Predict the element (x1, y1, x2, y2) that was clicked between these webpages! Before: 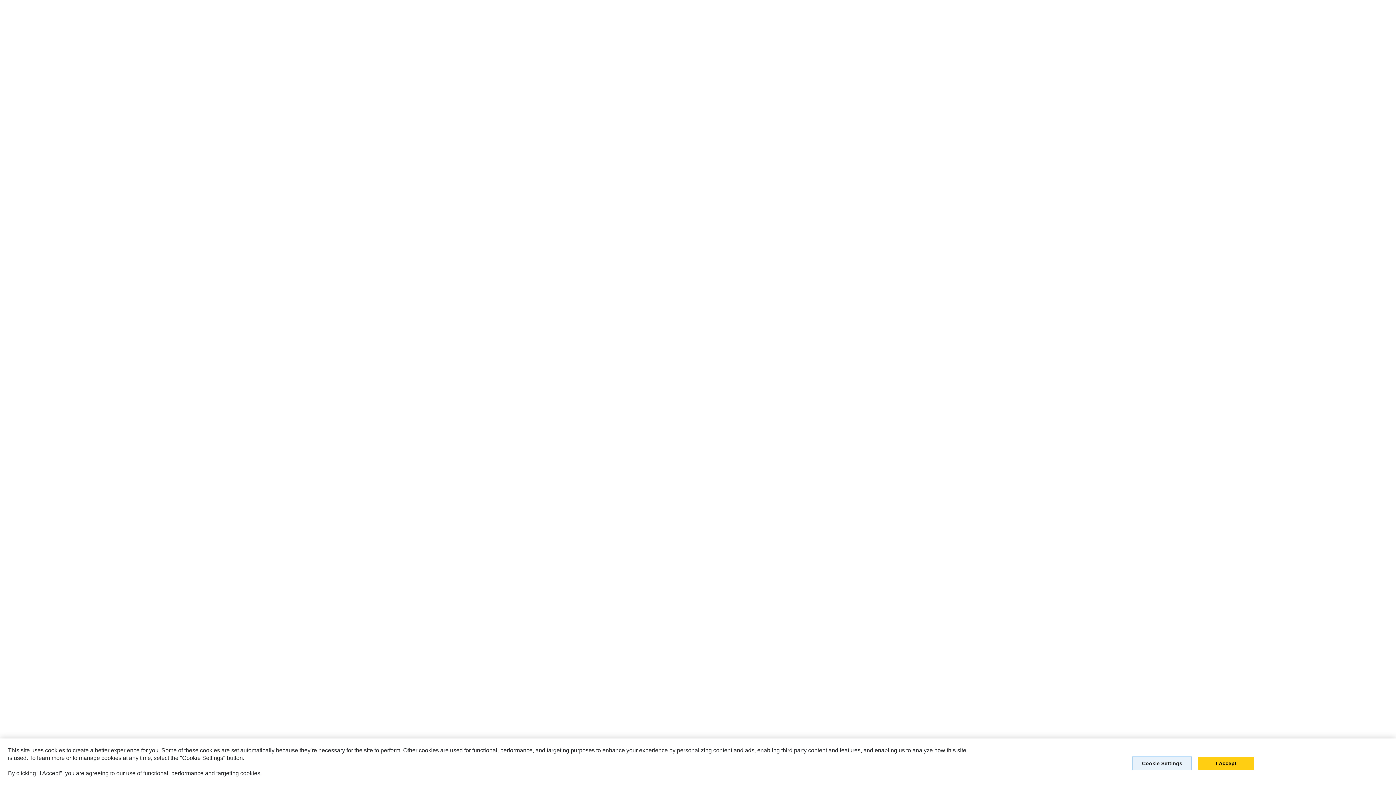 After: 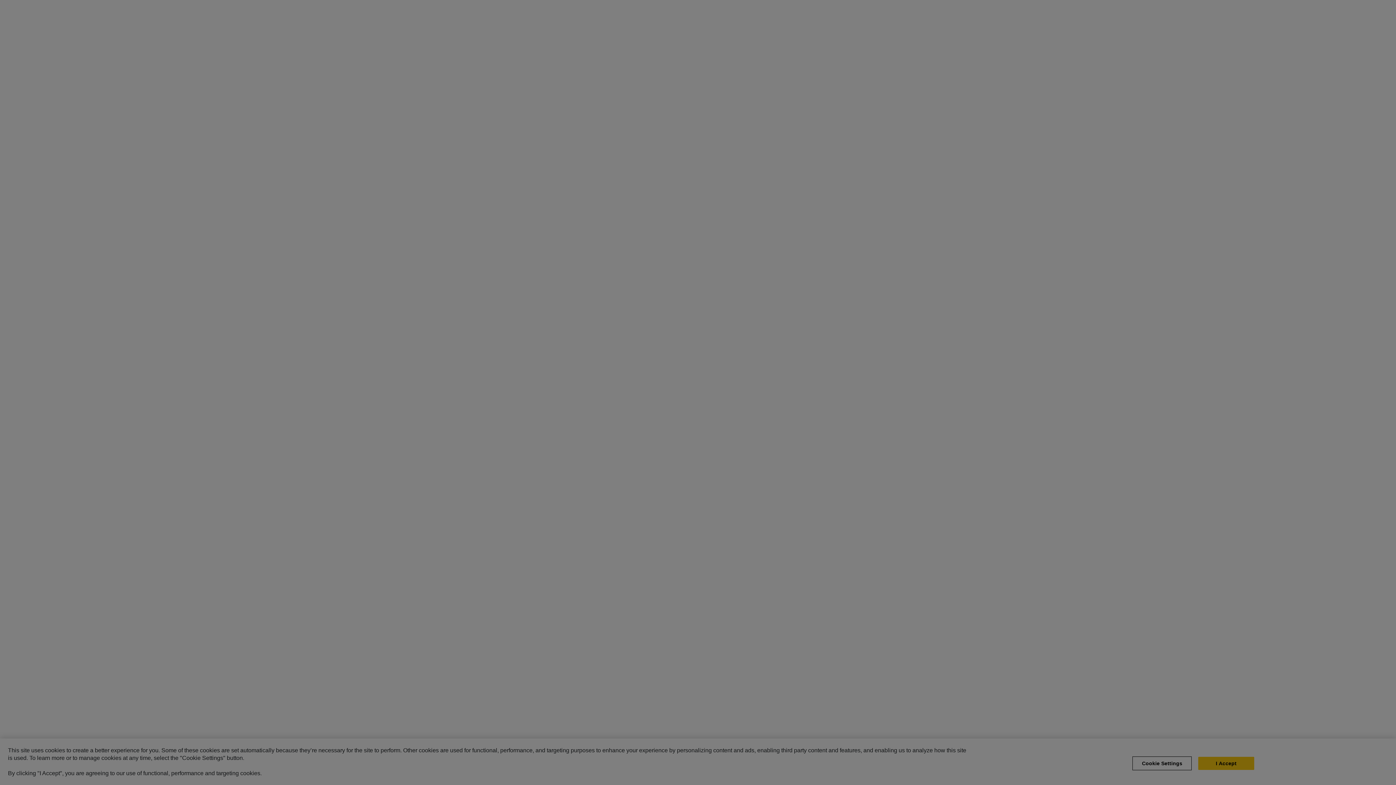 Action: bbox: (1132, 756, 1192, 770) label: Cookie Settings